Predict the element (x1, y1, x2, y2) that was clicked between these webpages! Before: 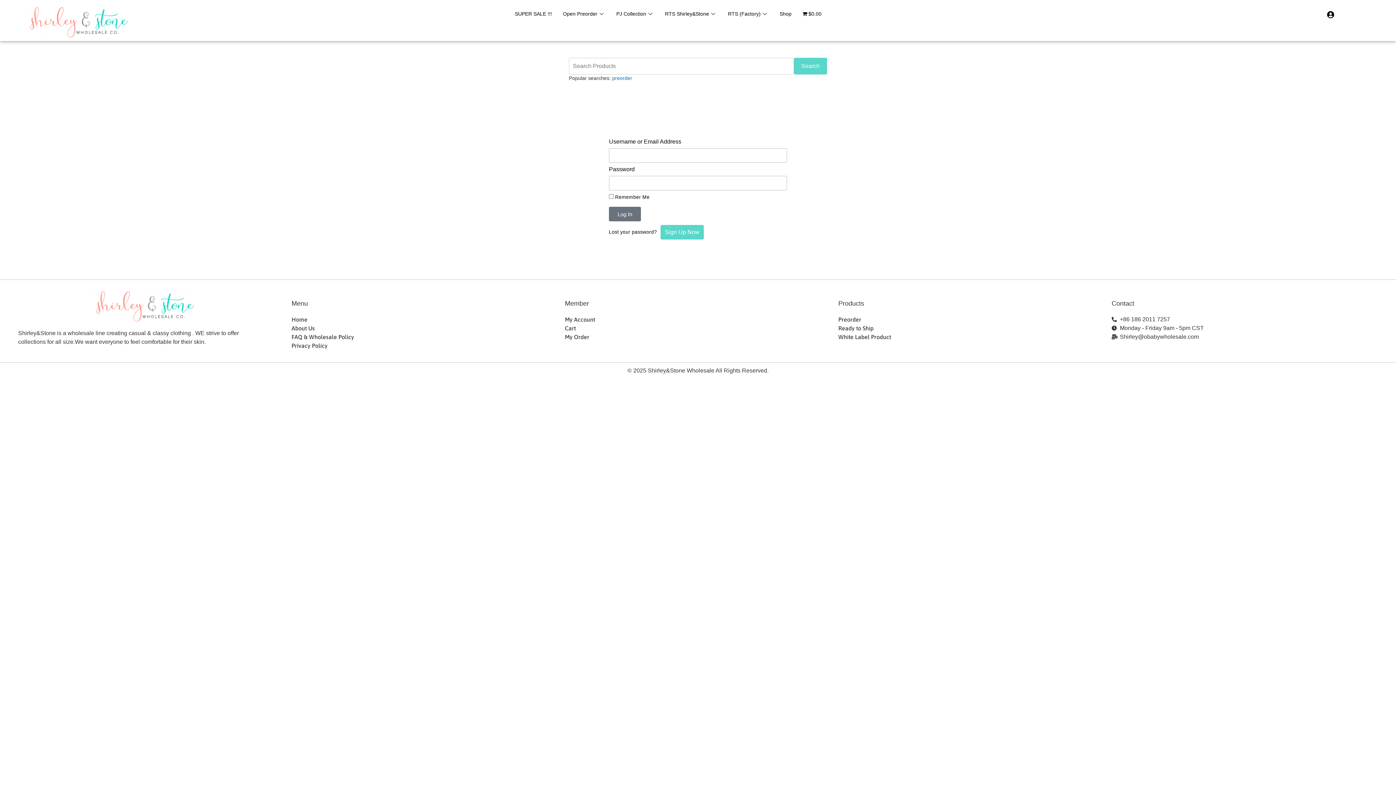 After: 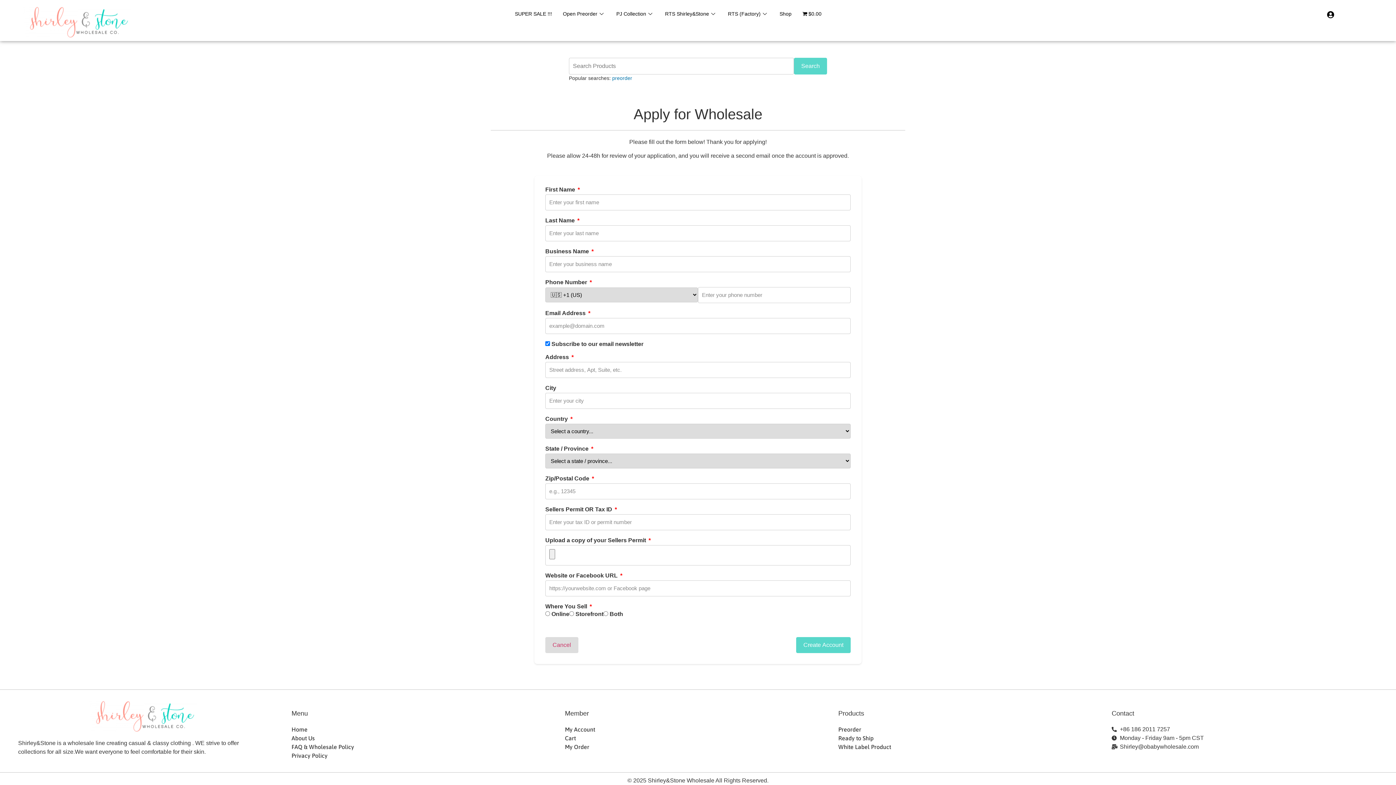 Action: bbox: (660, 225, 704, 239) label: Sign Up Now